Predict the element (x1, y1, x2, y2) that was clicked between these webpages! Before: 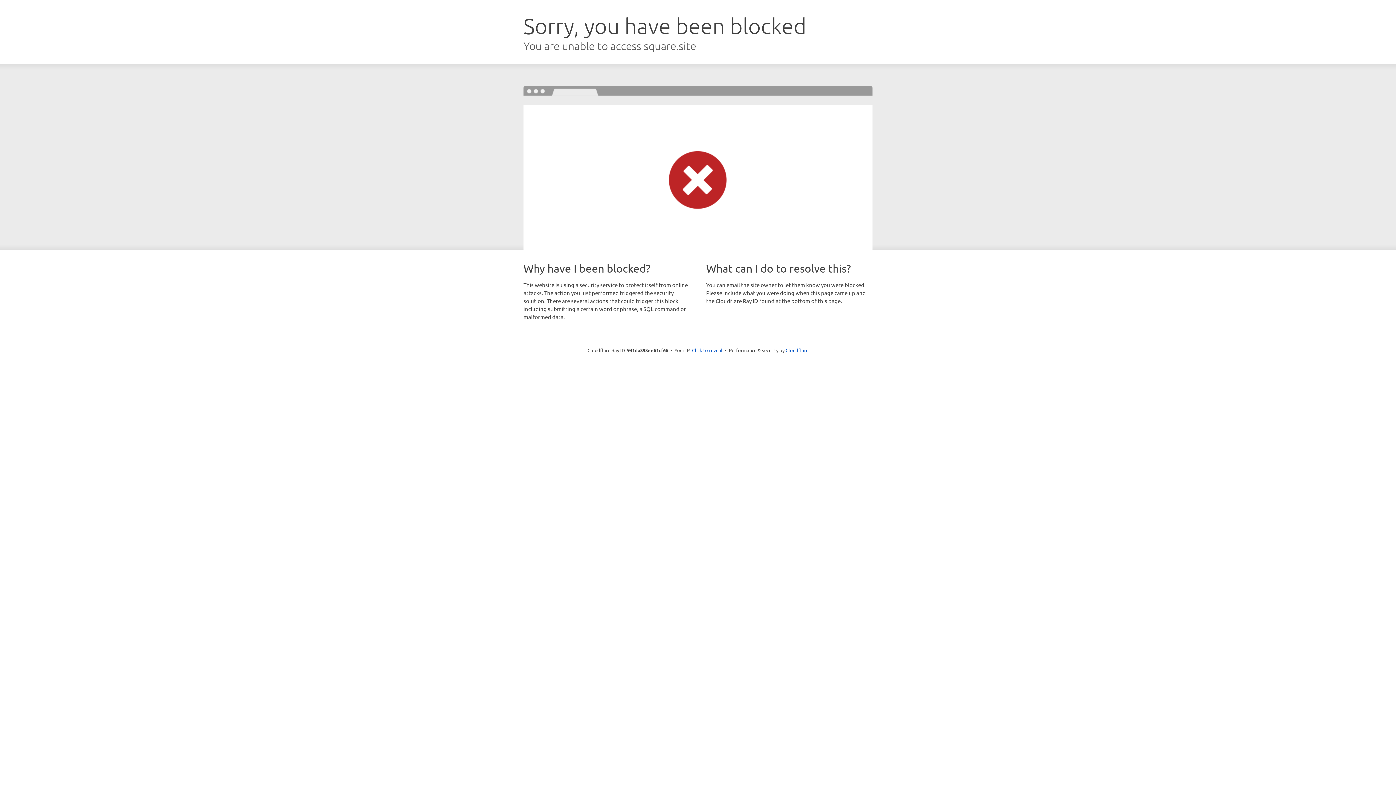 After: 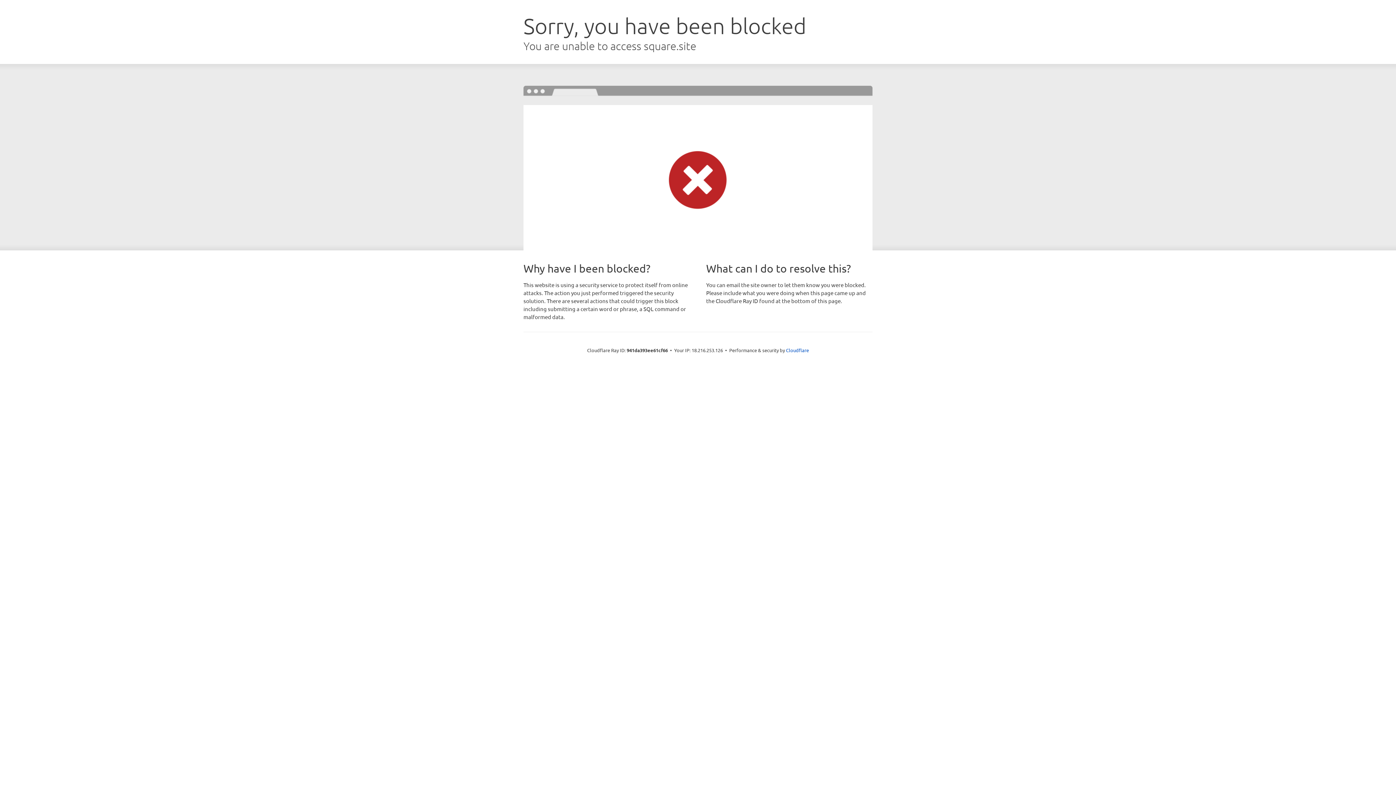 Action: bbox: (692, 346, 722, 353) label: Click to reveal